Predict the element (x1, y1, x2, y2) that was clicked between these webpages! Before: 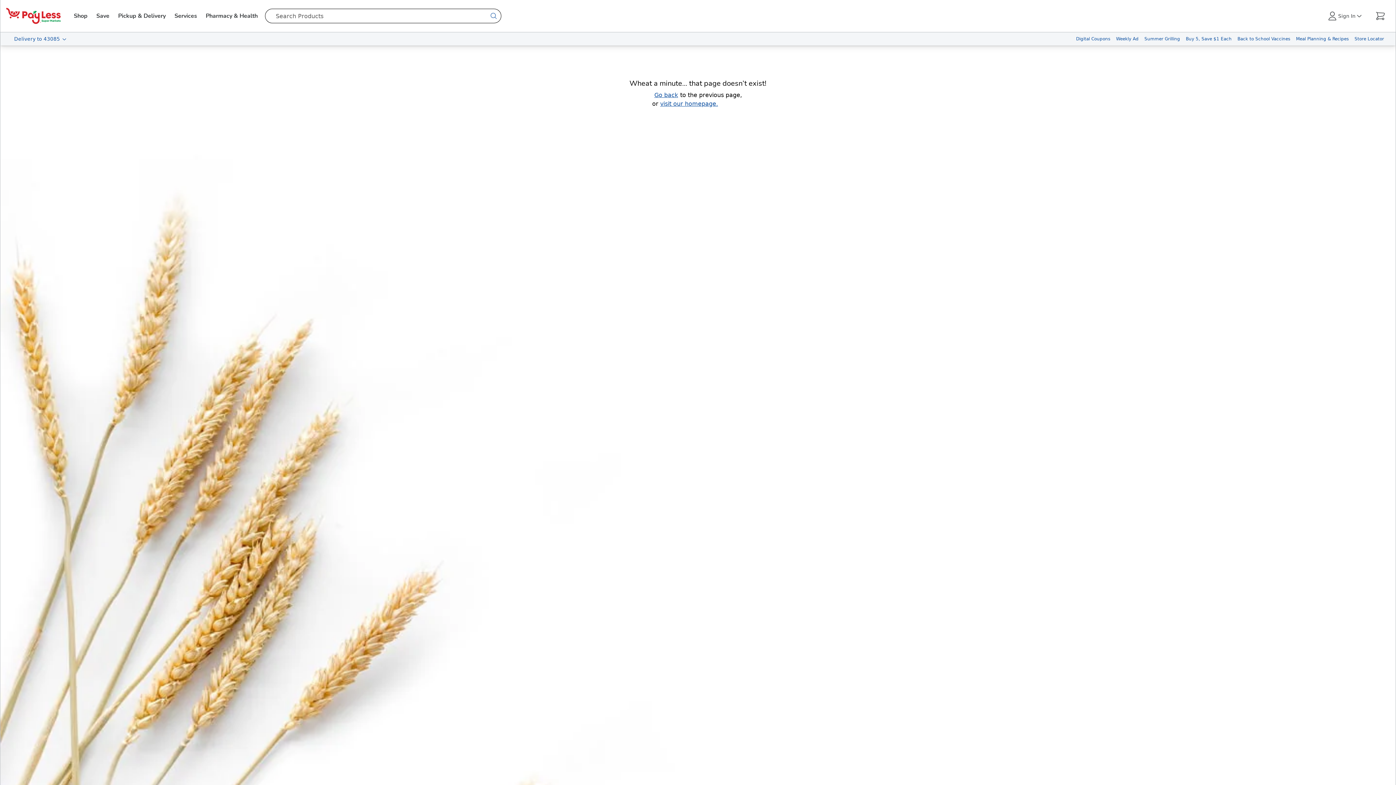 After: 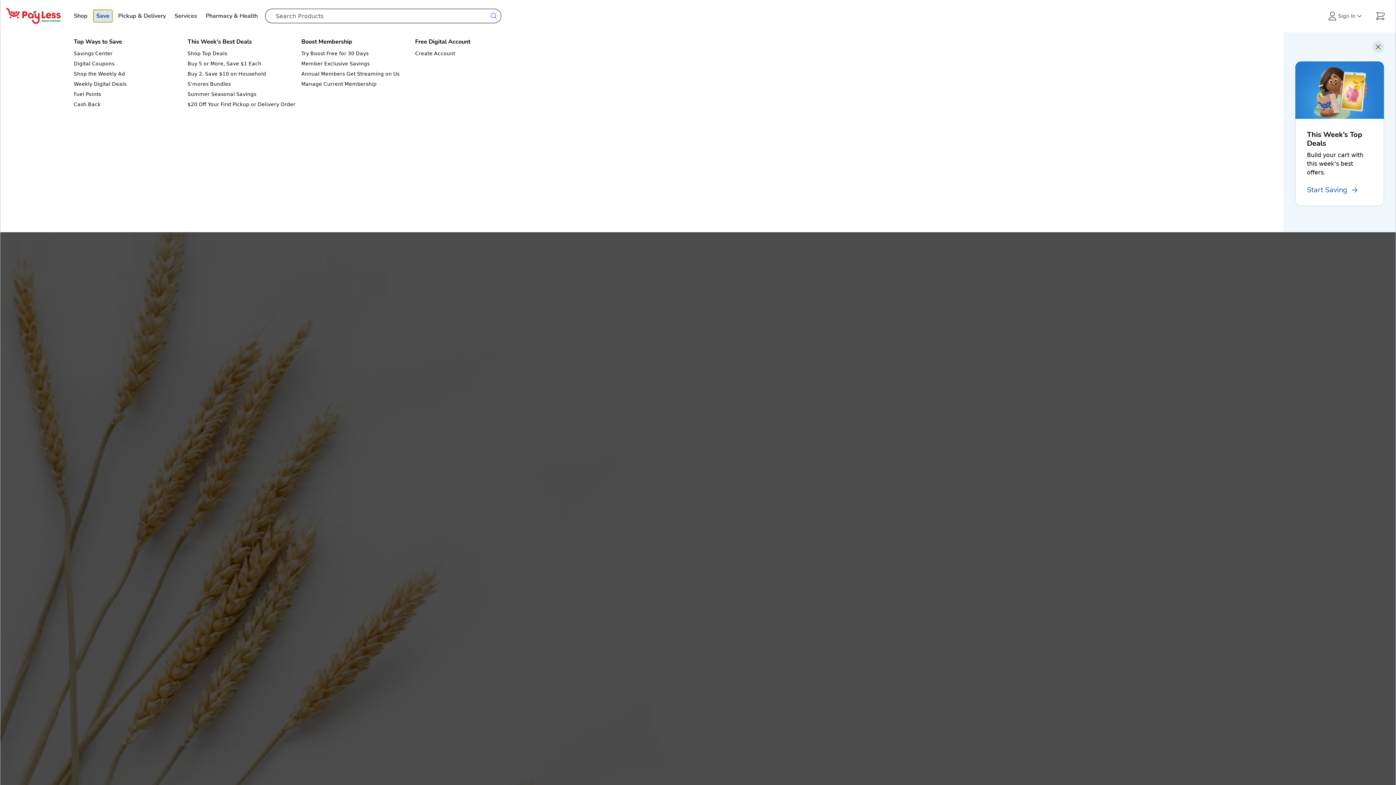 Action: label: Save bbox: (93, 9, 112, 22)